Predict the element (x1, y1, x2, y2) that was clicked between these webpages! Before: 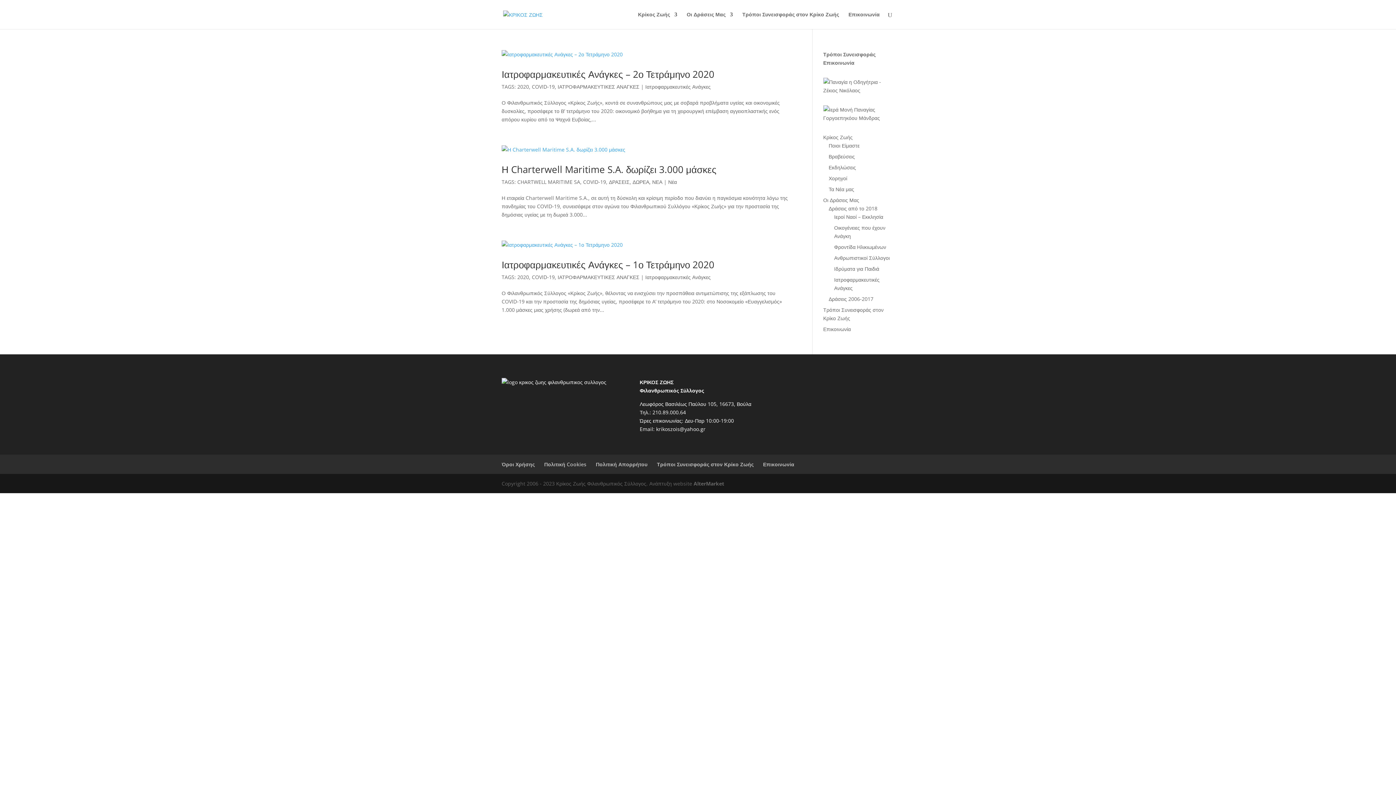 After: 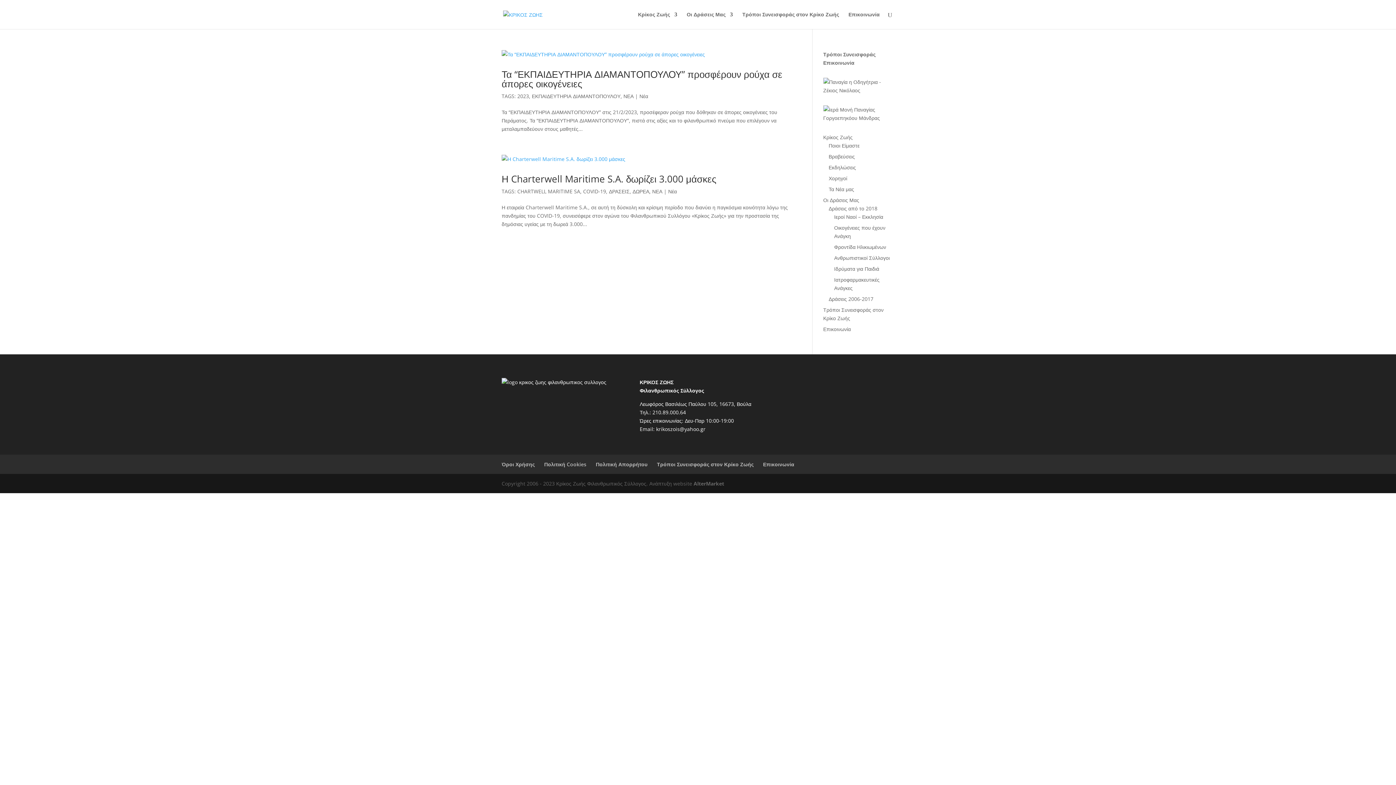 Action: label: ΝΕΑ bbox: (652, 178, 662, 185)